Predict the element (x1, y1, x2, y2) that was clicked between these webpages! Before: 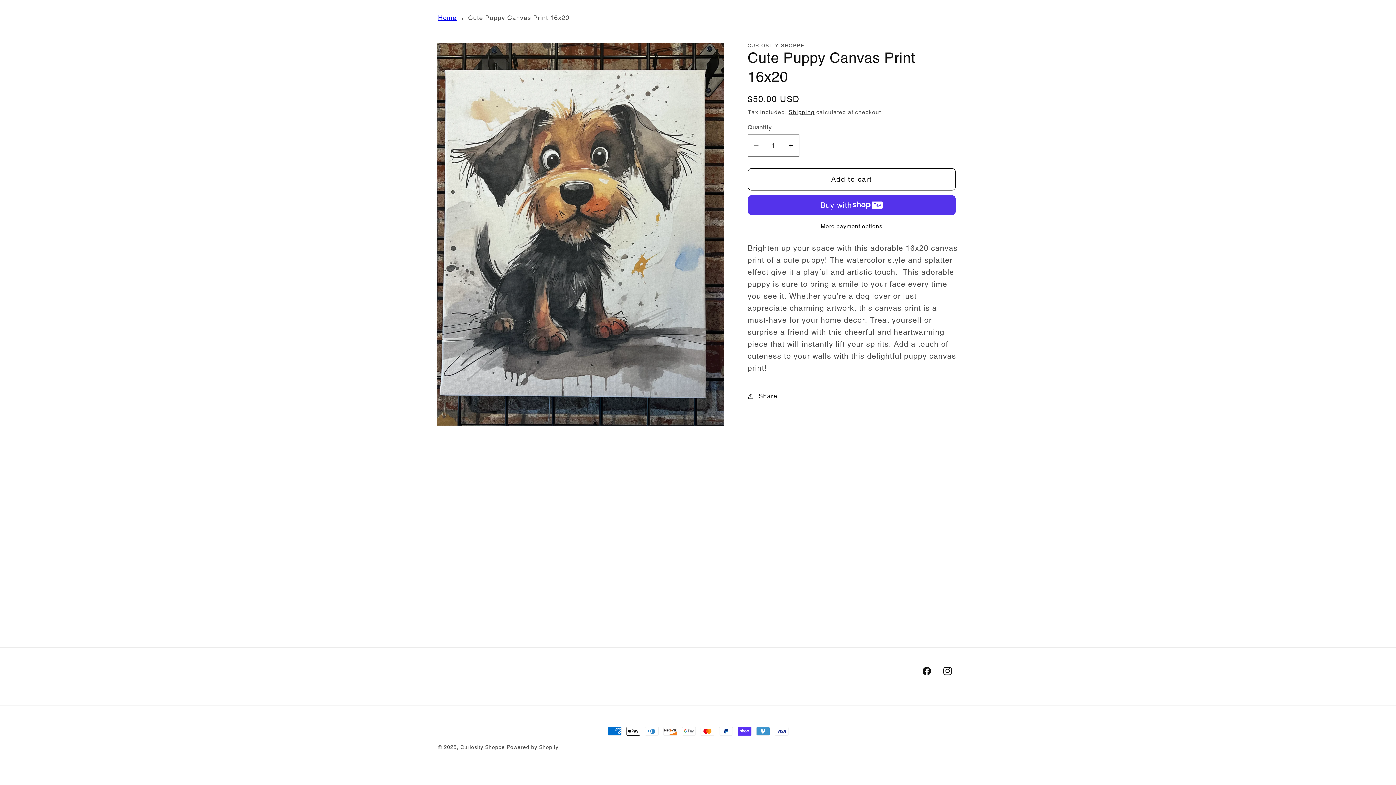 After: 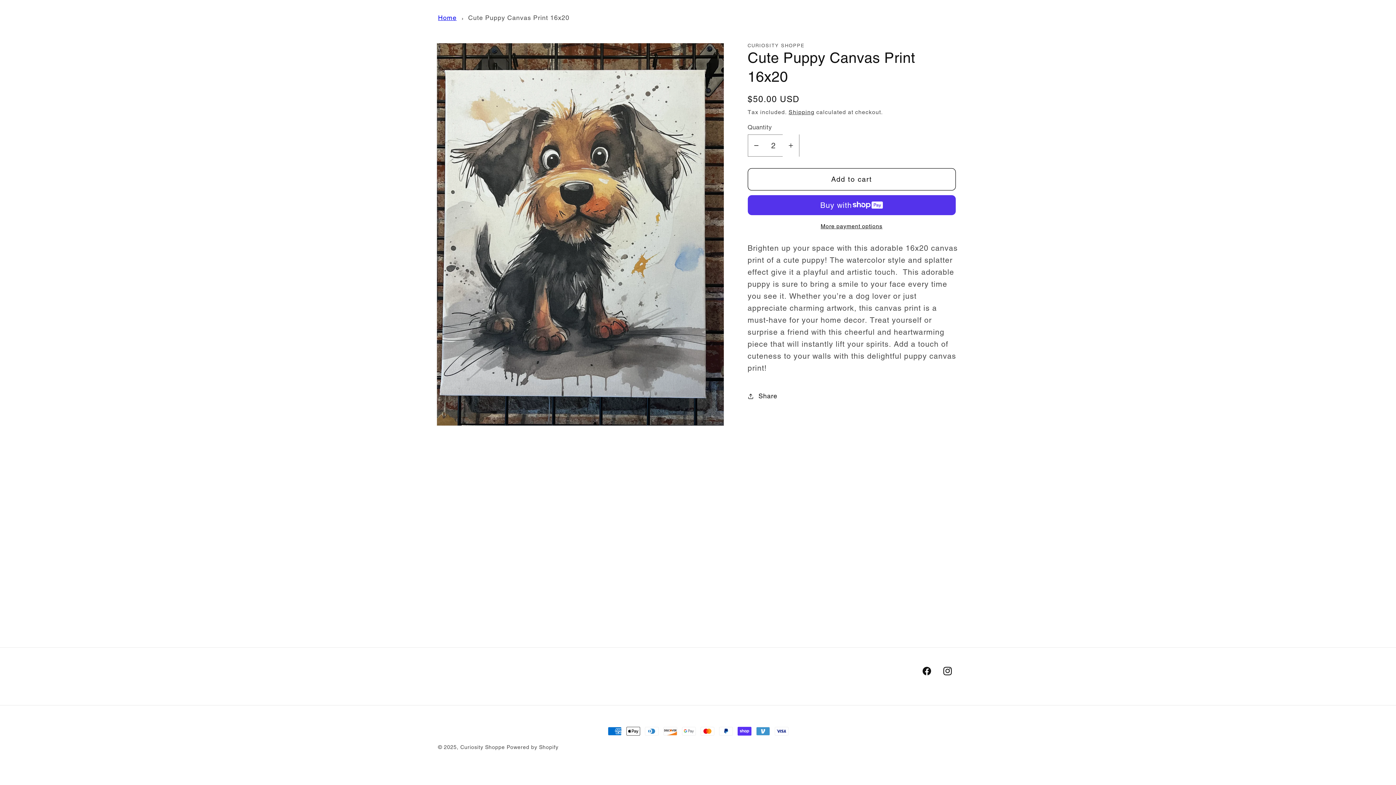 Action: bbox: (782, 134, 799, 156) label: Increase quantity for Cute Puppy Canvas Print 16x20